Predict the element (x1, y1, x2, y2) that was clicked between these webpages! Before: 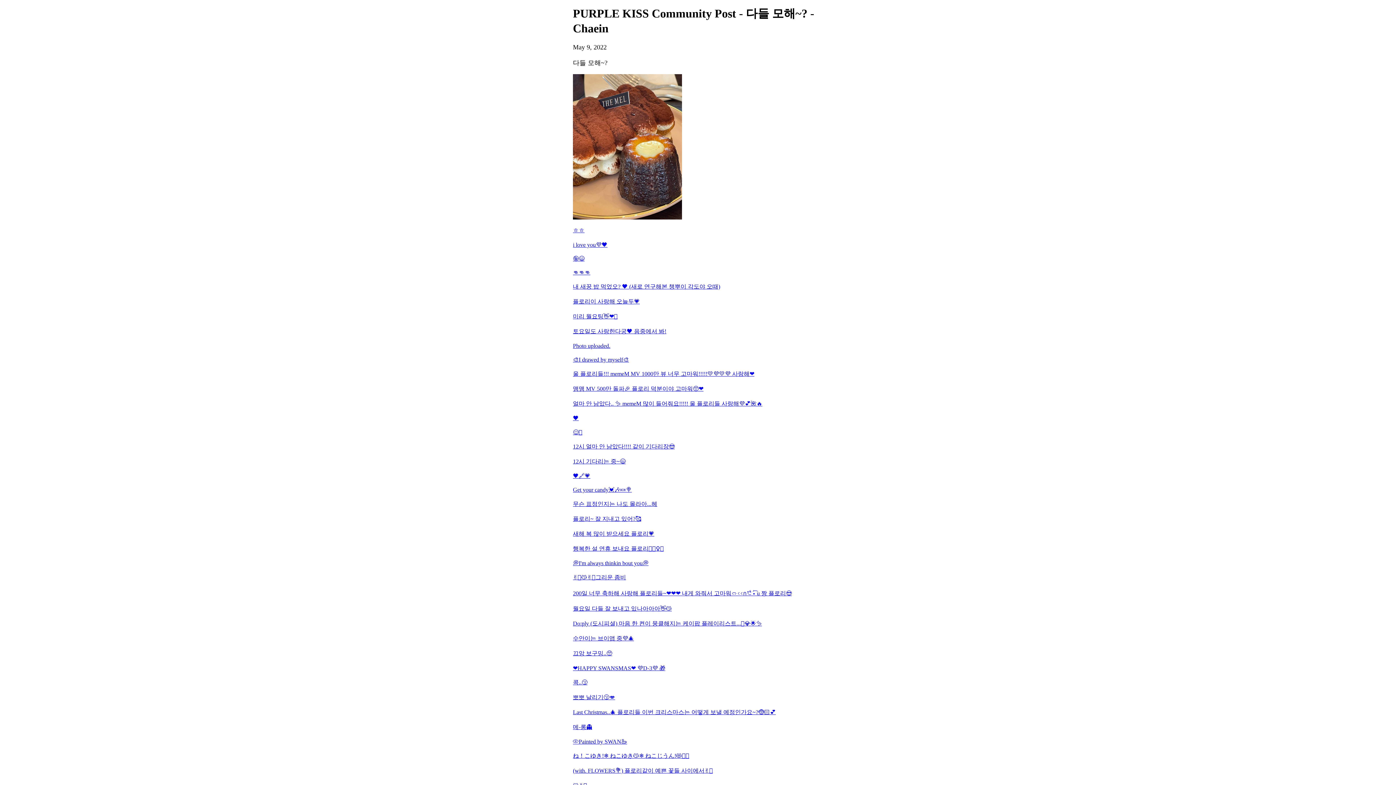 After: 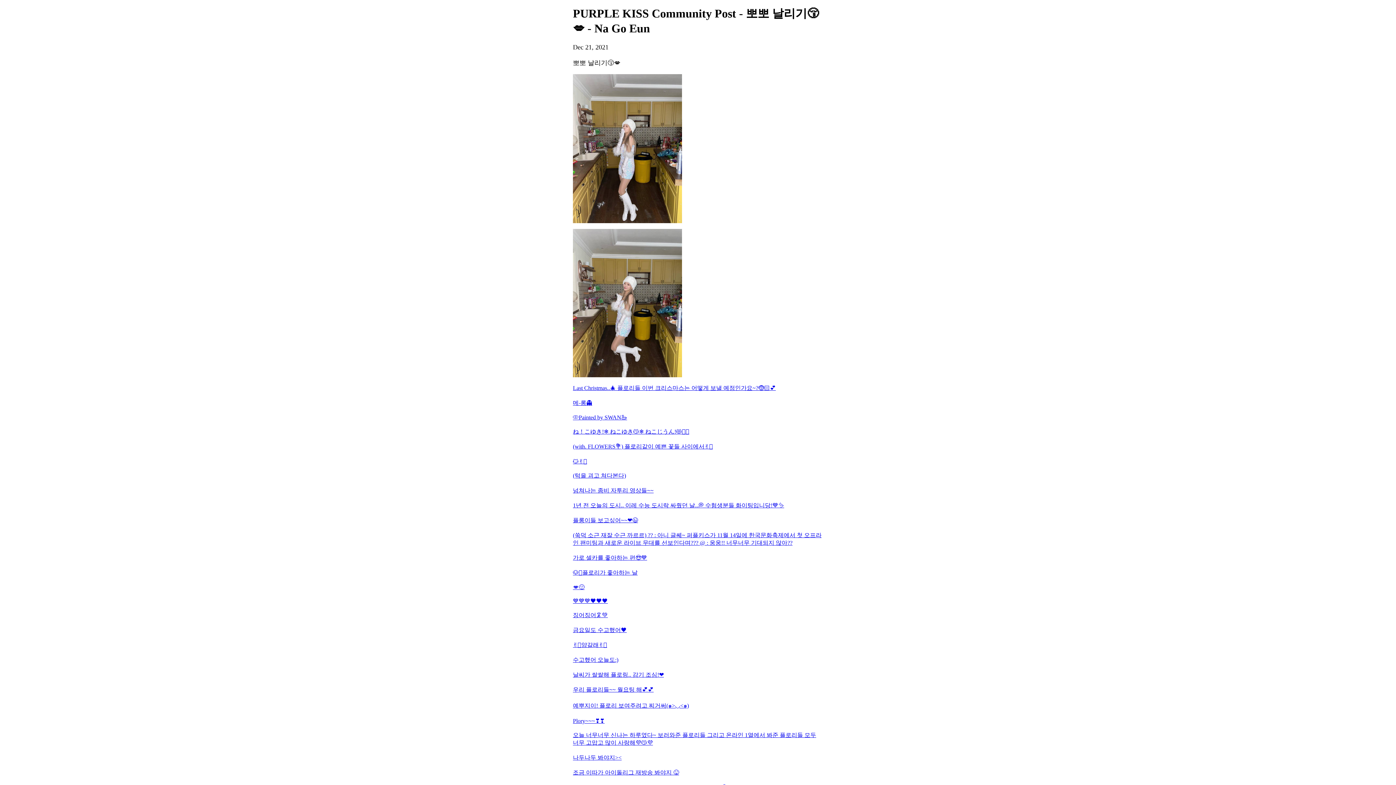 Action: label: 뽀뽀 날리기😚💋 bbox: (573, 694, 823, 701)